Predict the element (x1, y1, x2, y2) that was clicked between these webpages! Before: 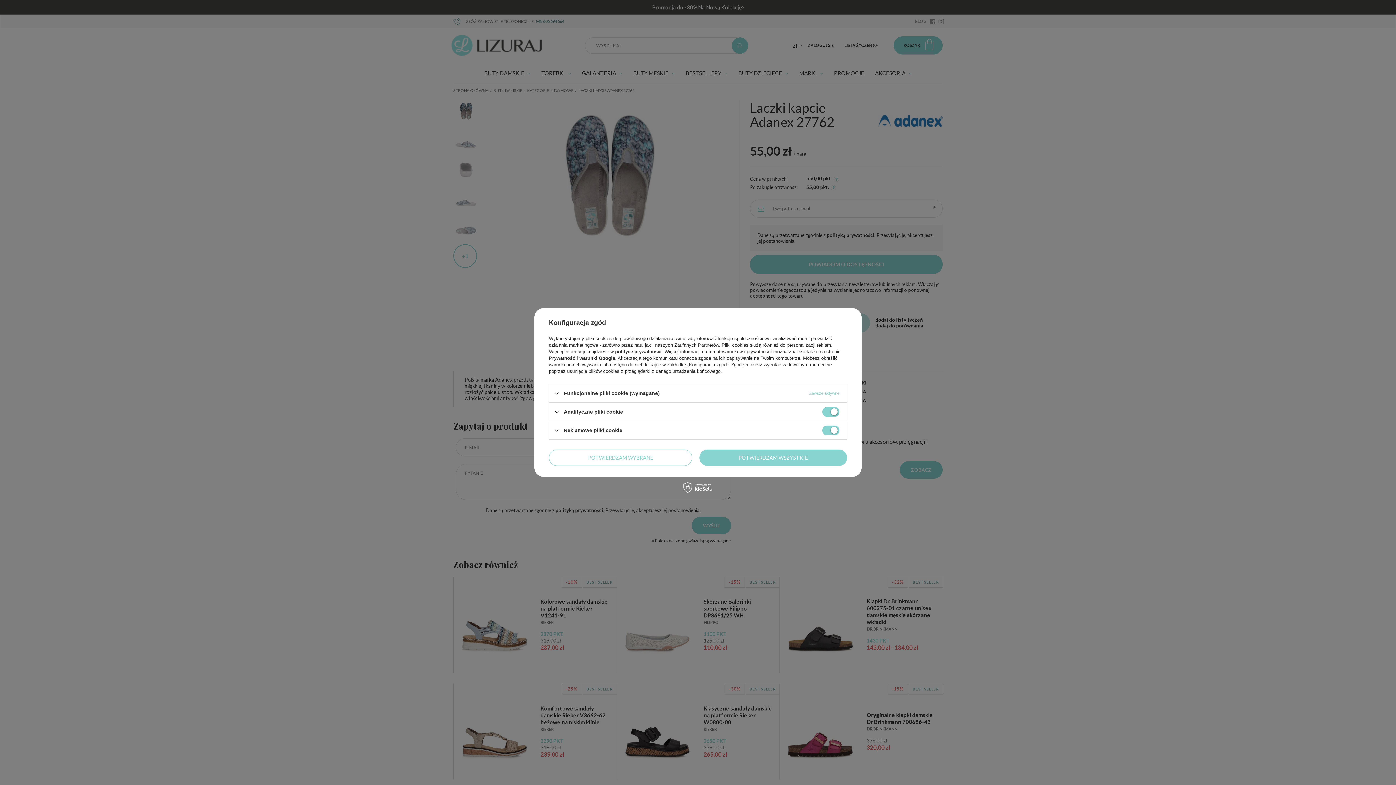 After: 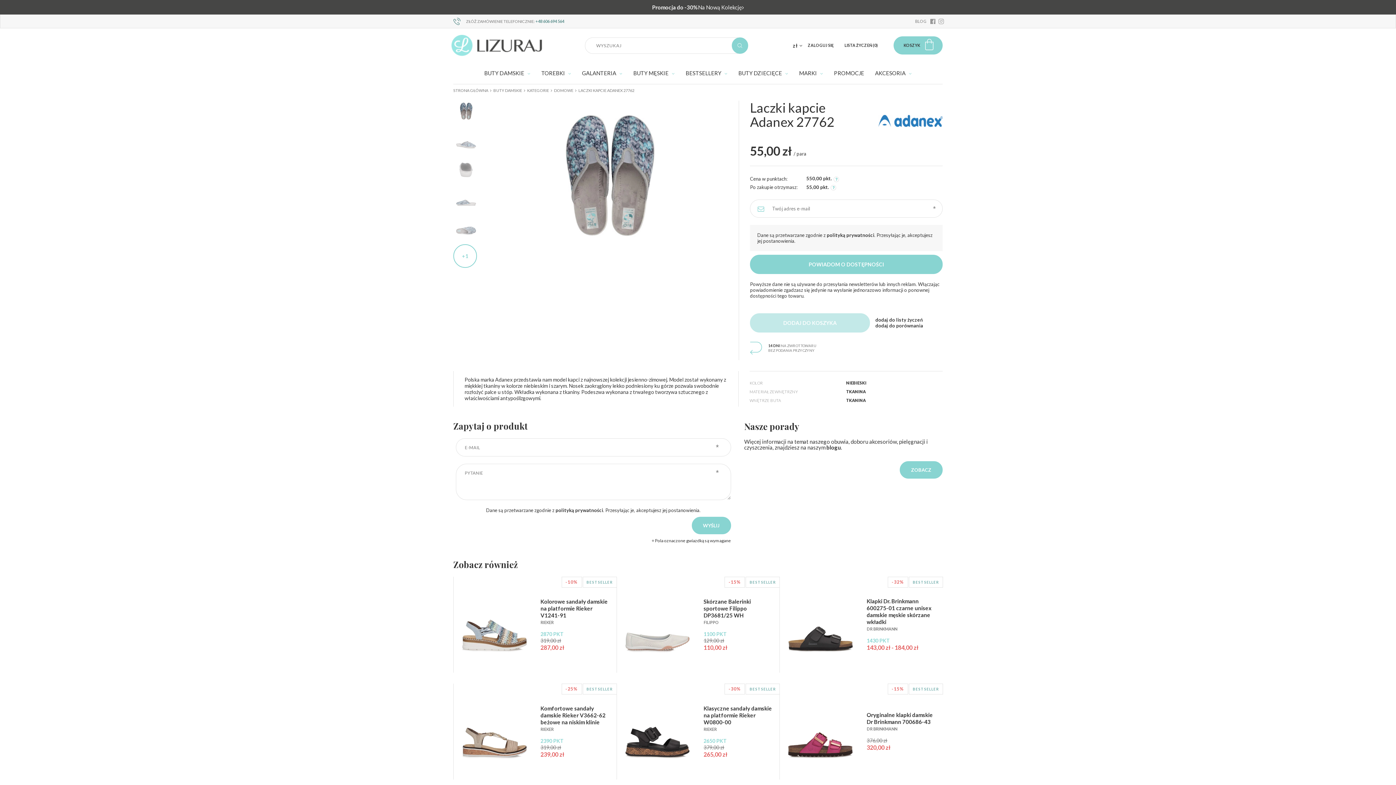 Action: label: POTWIERDZAM WSZYSTKIE bbox: (699, 449, 847, 466)